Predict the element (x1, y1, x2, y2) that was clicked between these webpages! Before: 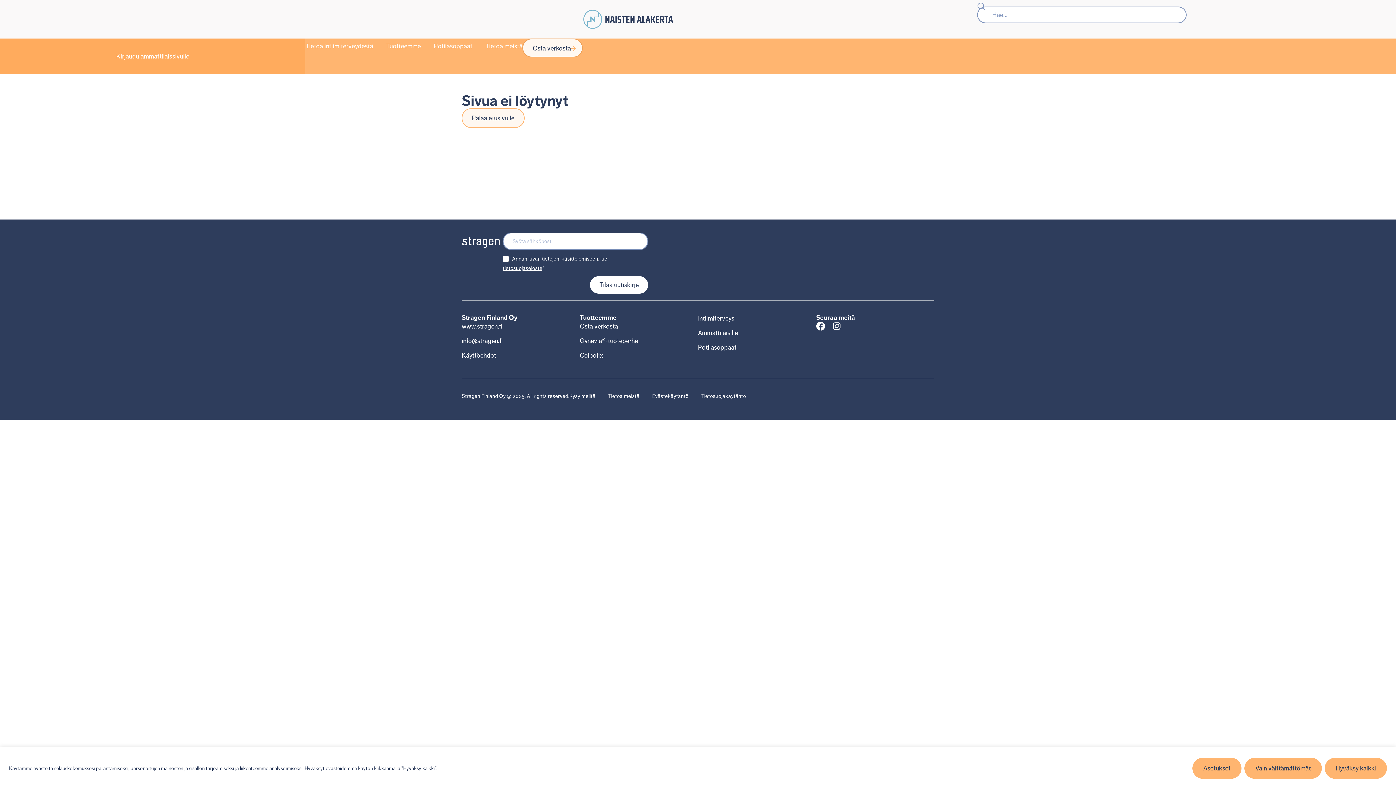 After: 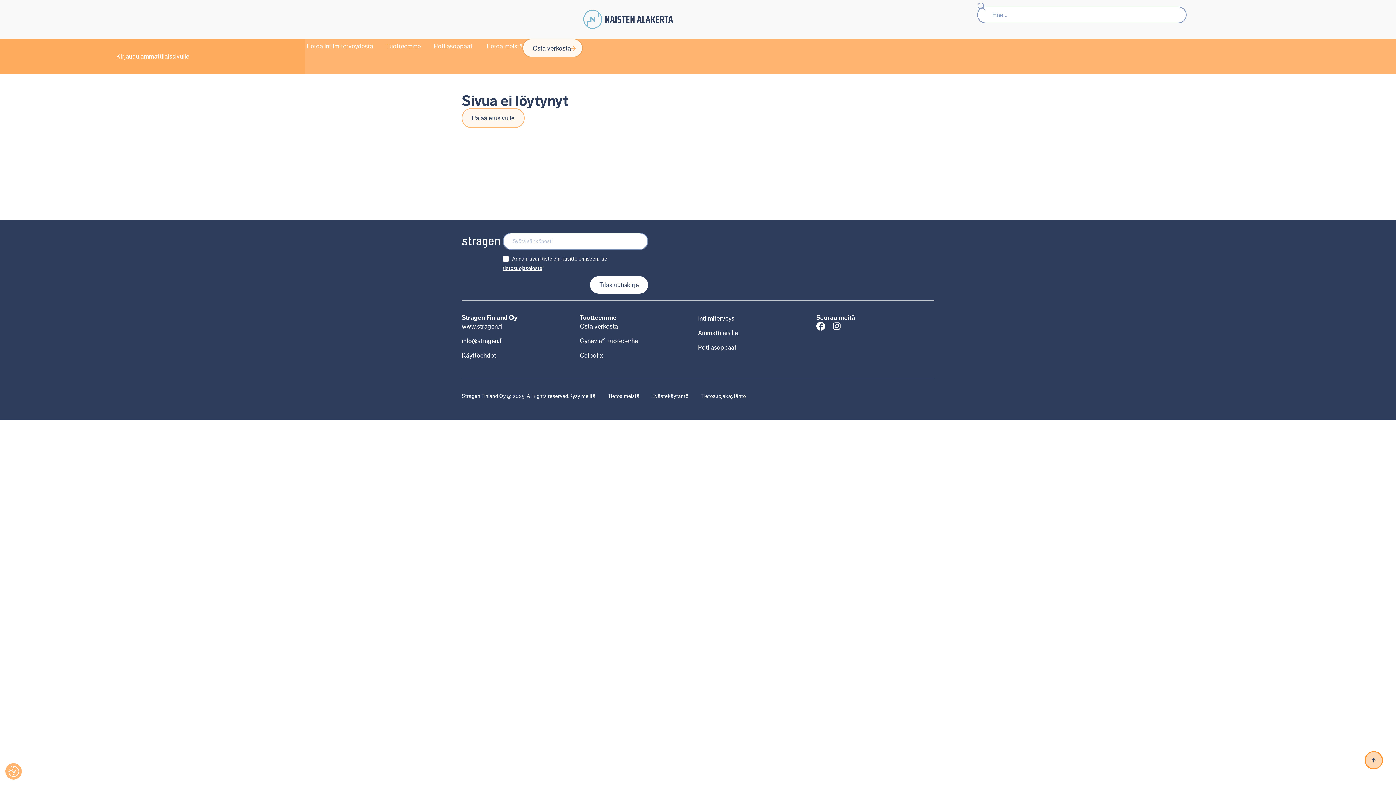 Action: label: Vain välttämättömät bbox: (1244, 758, 1322, 779)